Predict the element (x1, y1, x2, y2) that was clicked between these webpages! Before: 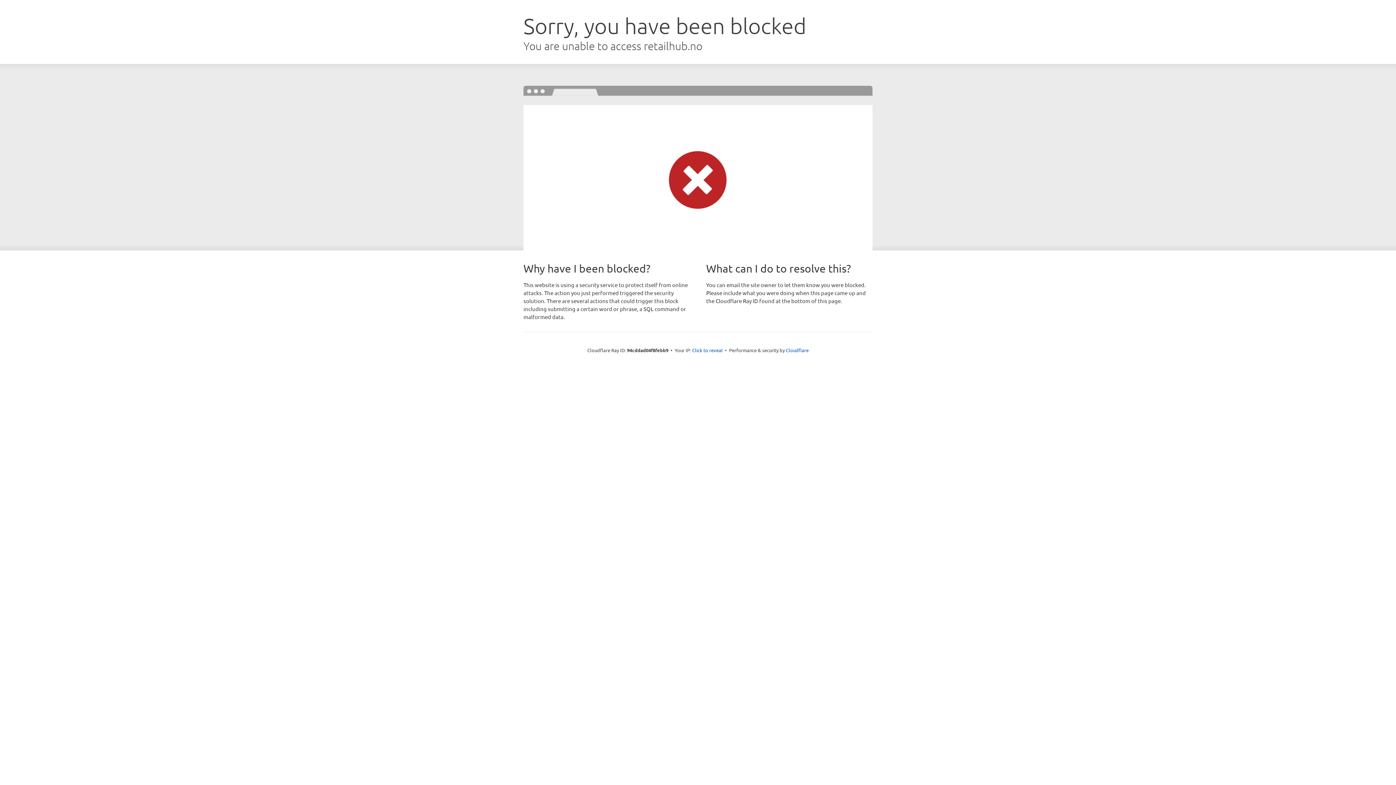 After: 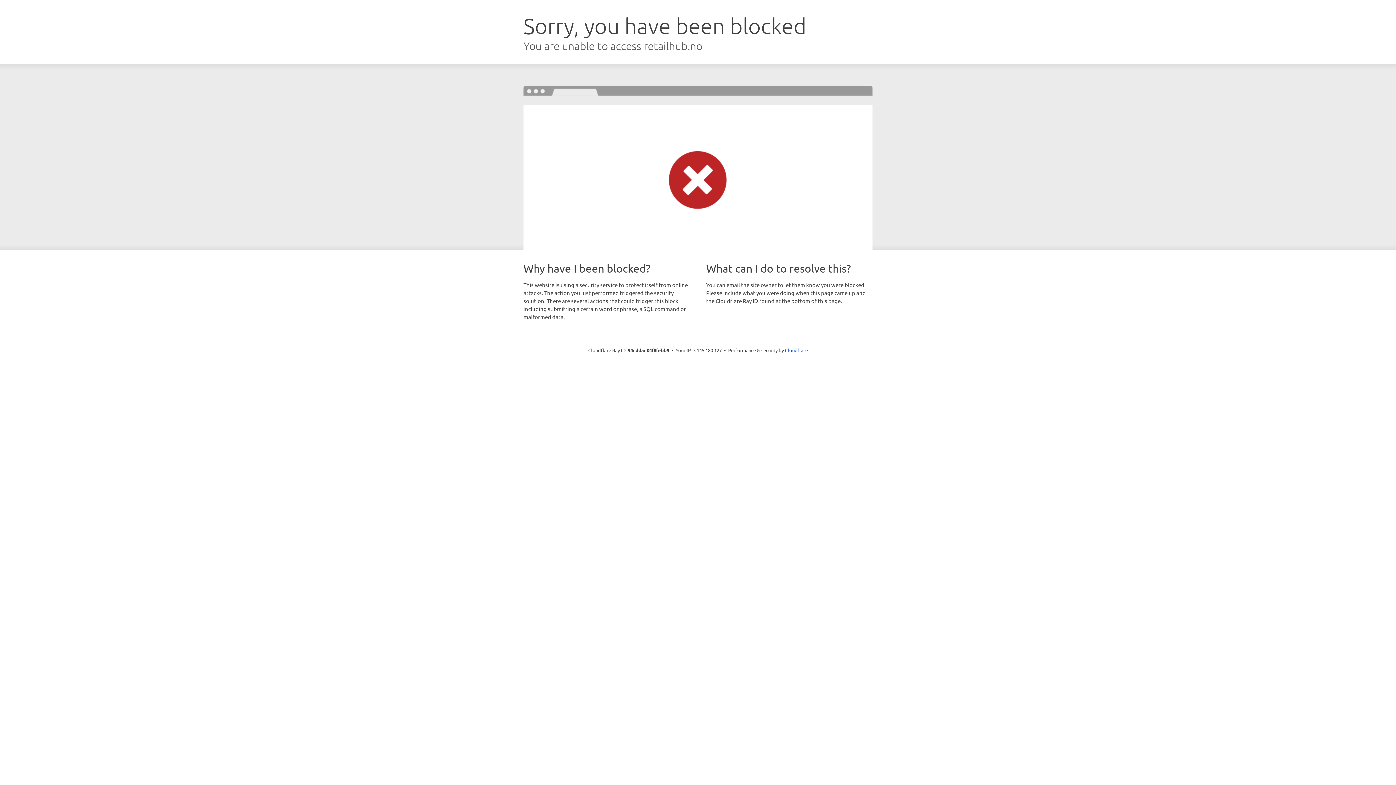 Action: label: Click to reveal bbox: (692, 346, 722, 353)